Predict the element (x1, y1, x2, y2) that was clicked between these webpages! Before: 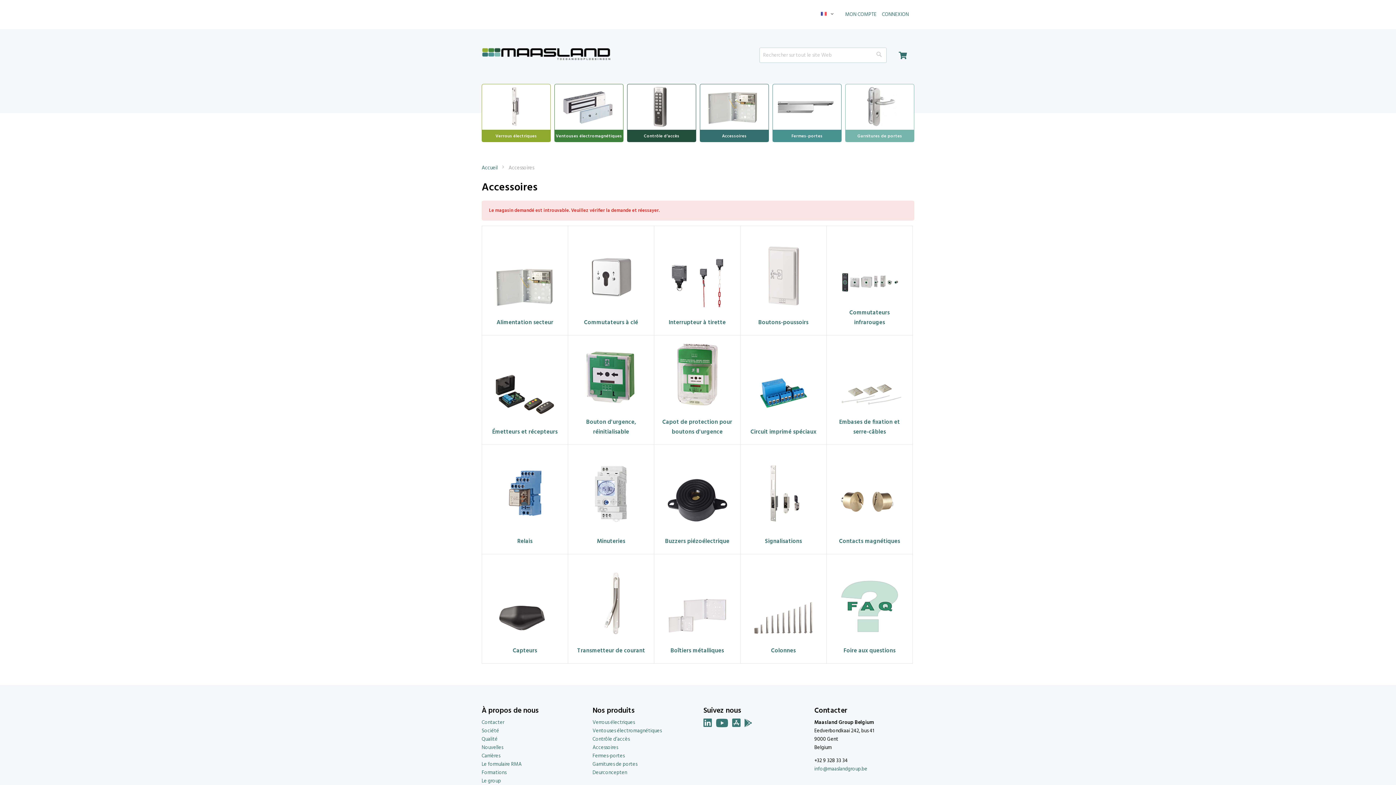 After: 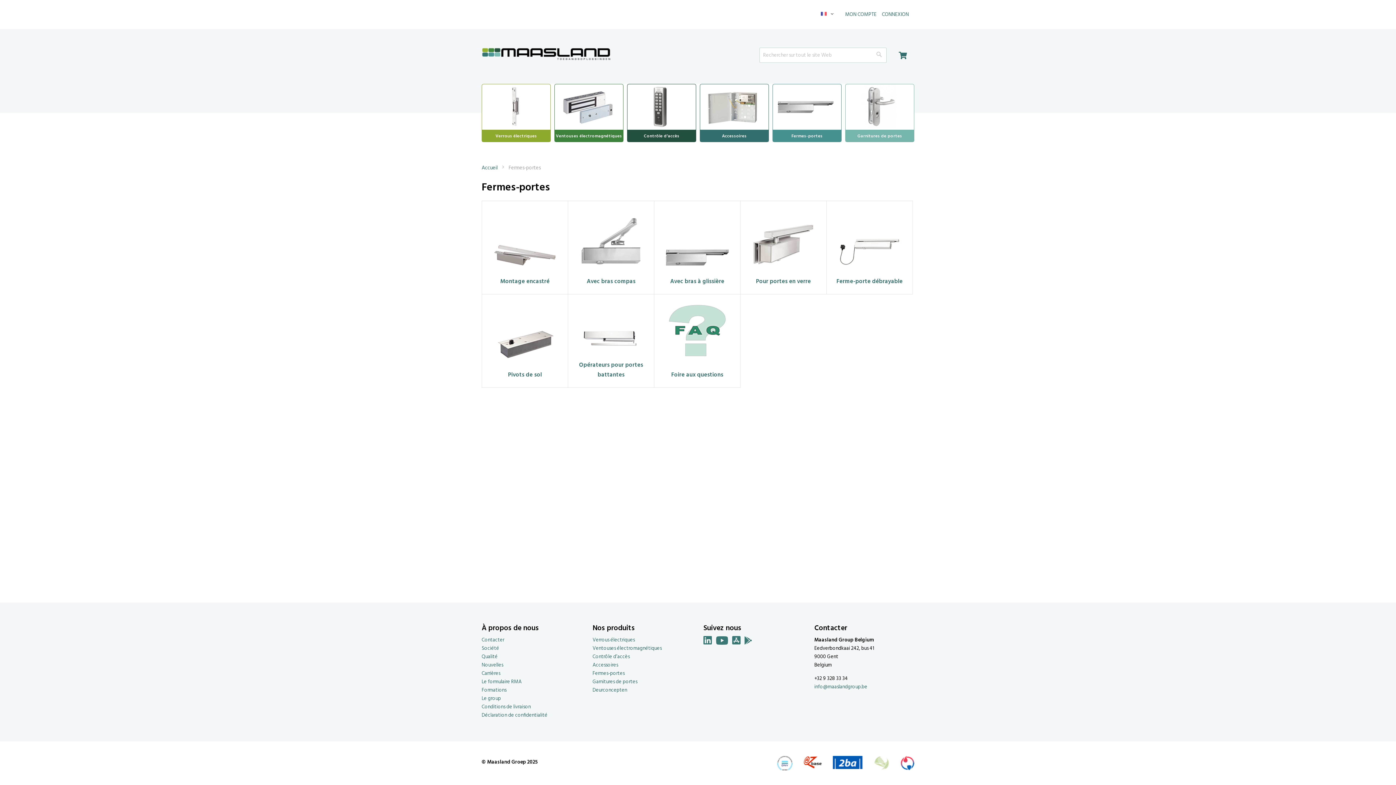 Action: bbox: (773, 84, 841, 128) label: Fermes-portes